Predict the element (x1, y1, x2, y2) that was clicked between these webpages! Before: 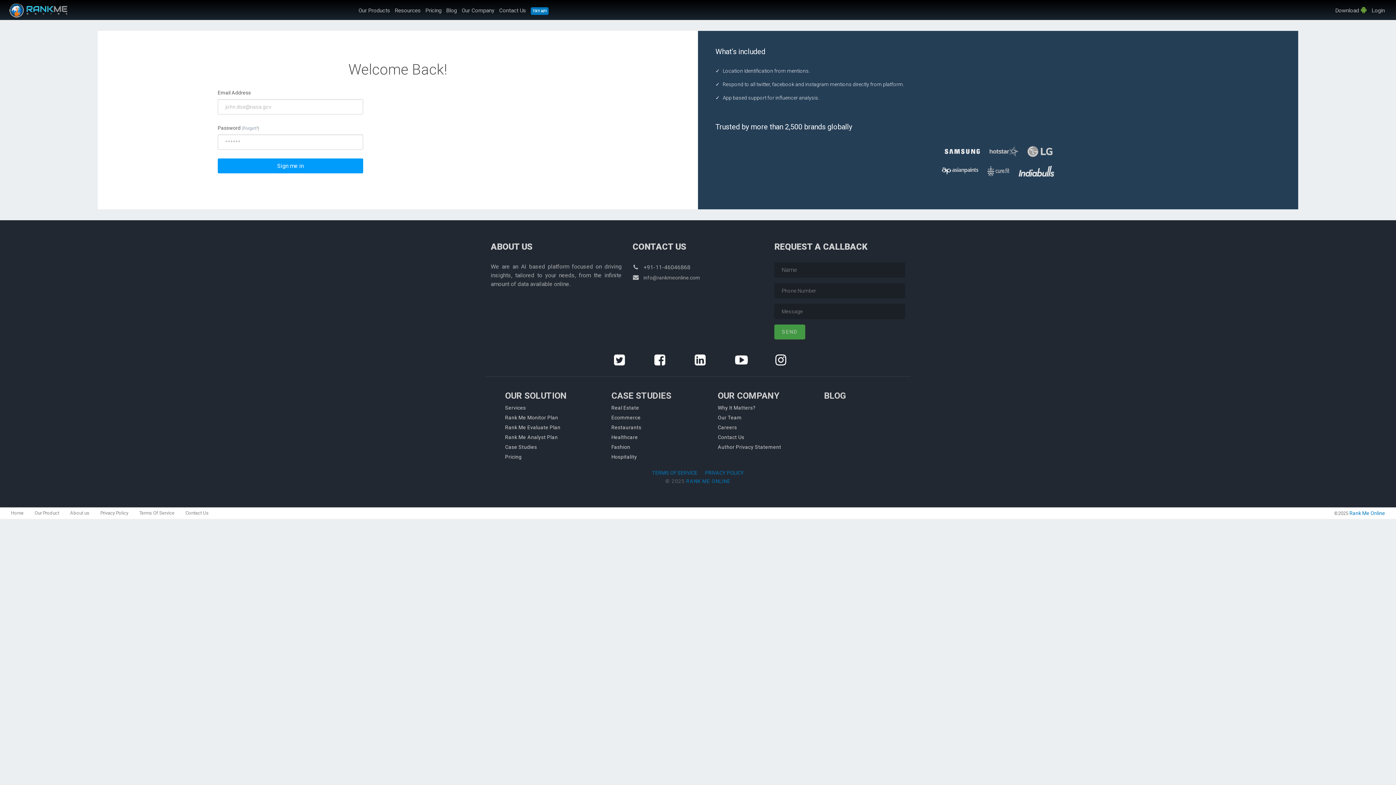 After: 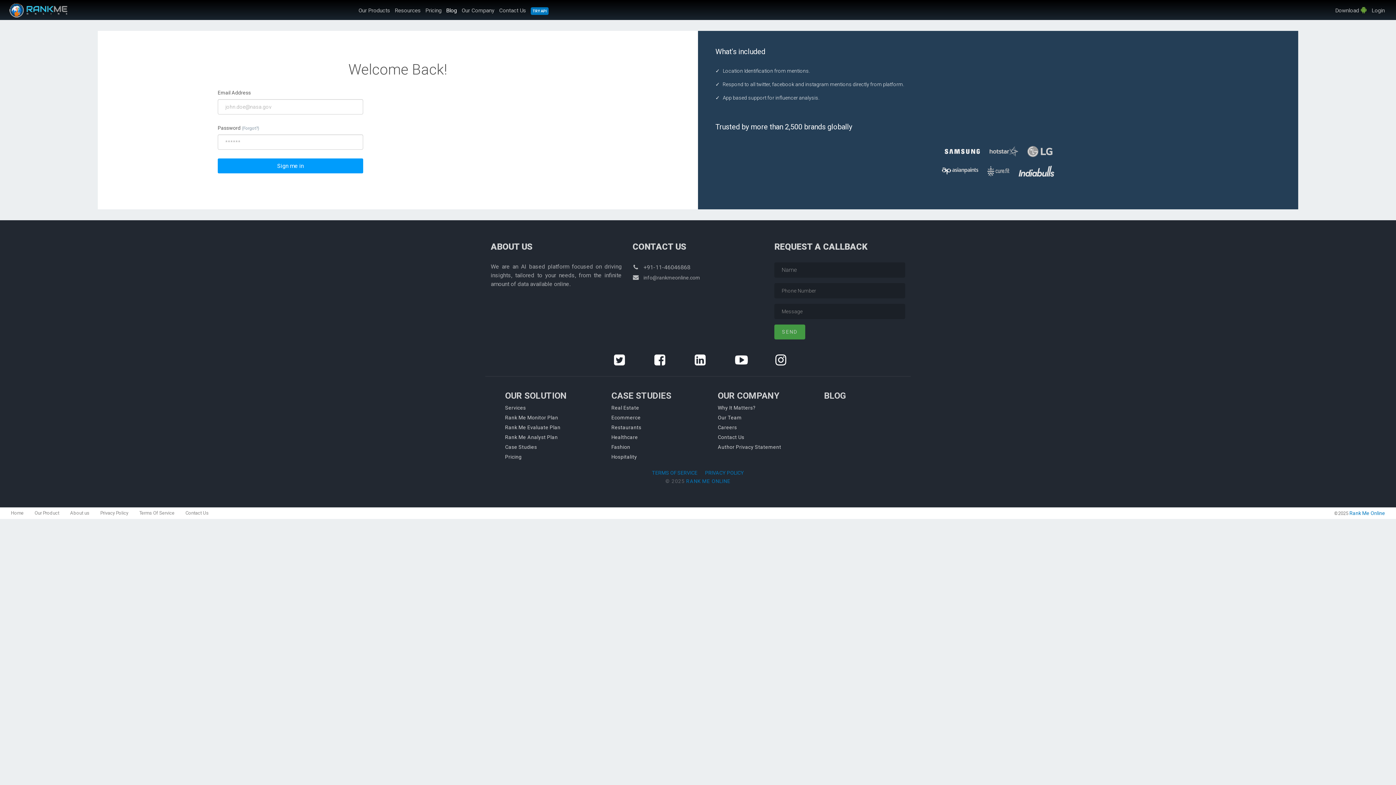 Action: label: Blog bbox: (444, 1, 459, 19)